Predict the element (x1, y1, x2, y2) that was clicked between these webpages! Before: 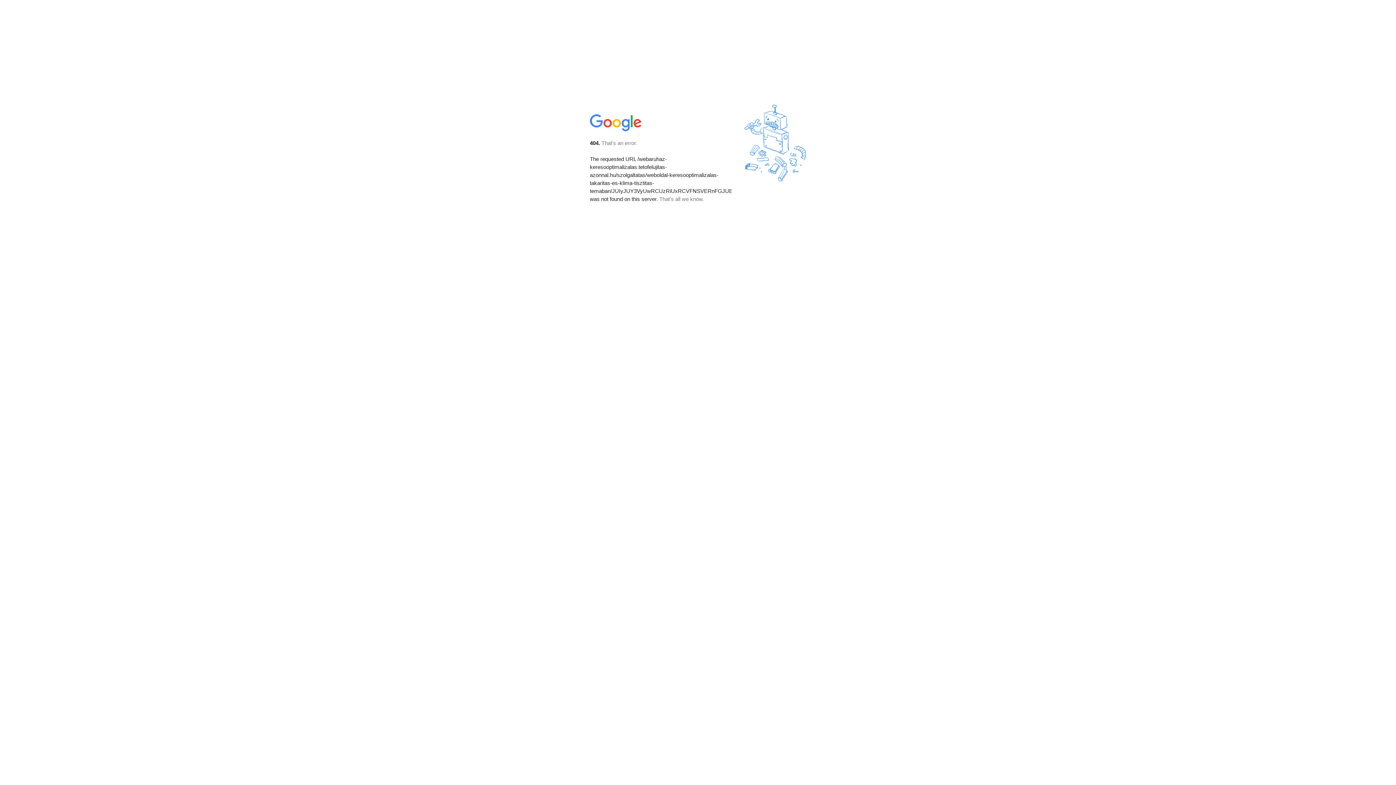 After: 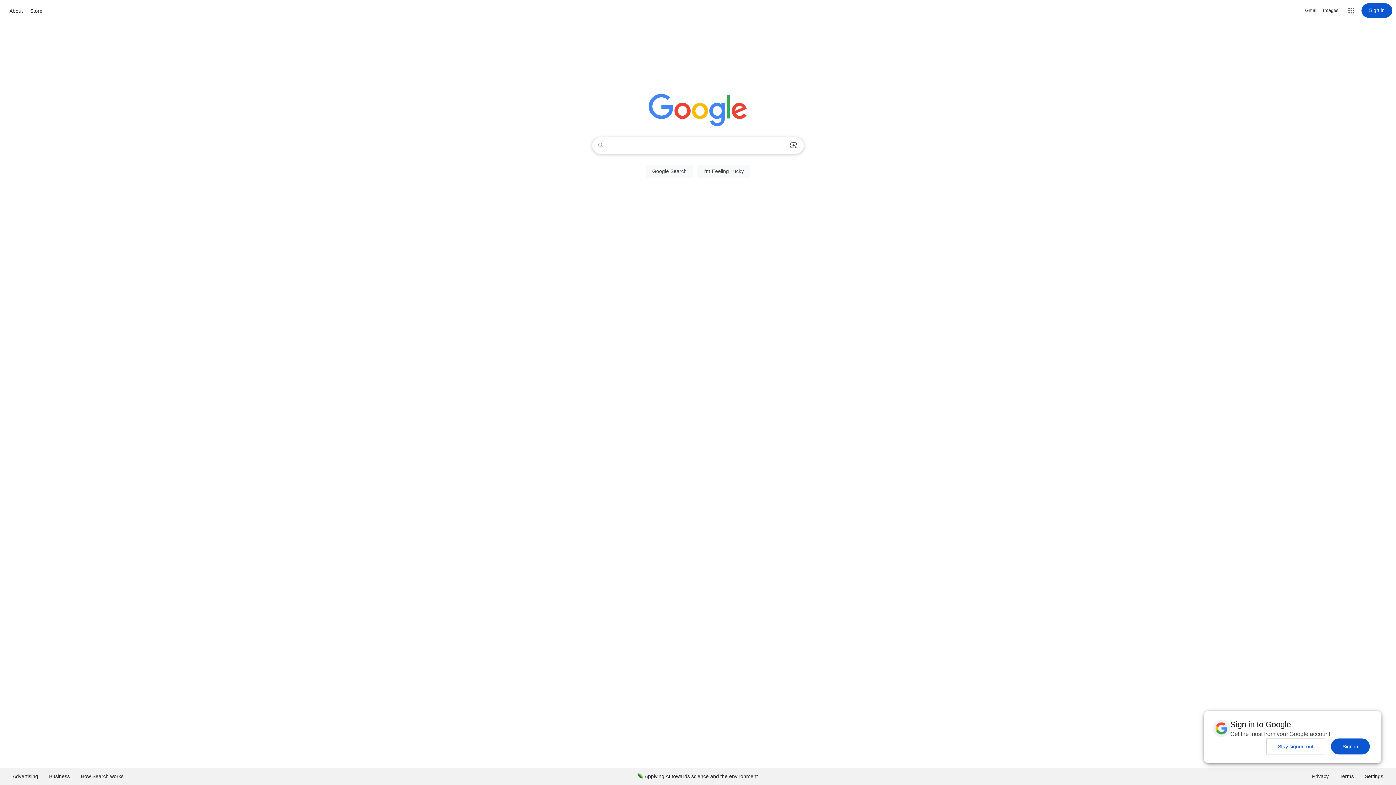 Action: bbox: (590, 127, 642, 134)